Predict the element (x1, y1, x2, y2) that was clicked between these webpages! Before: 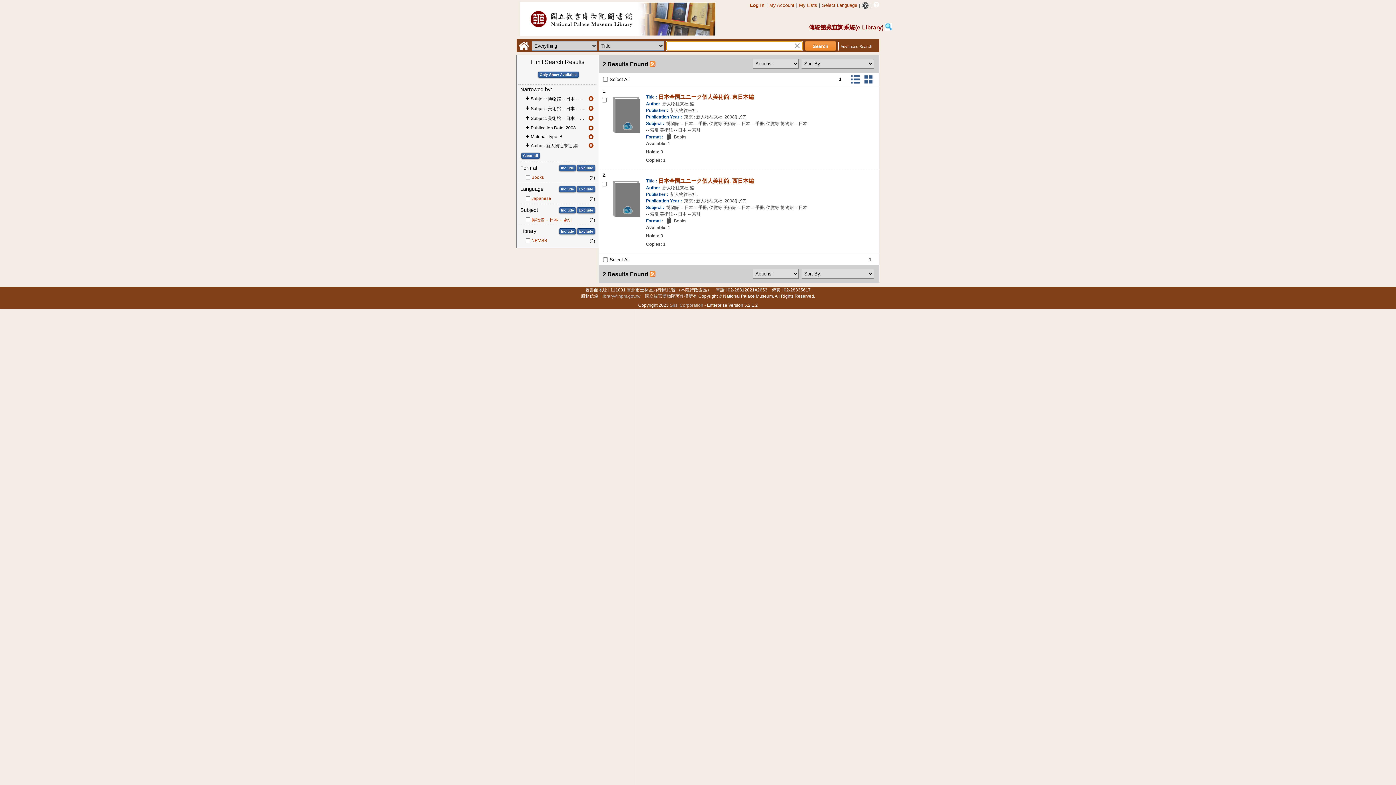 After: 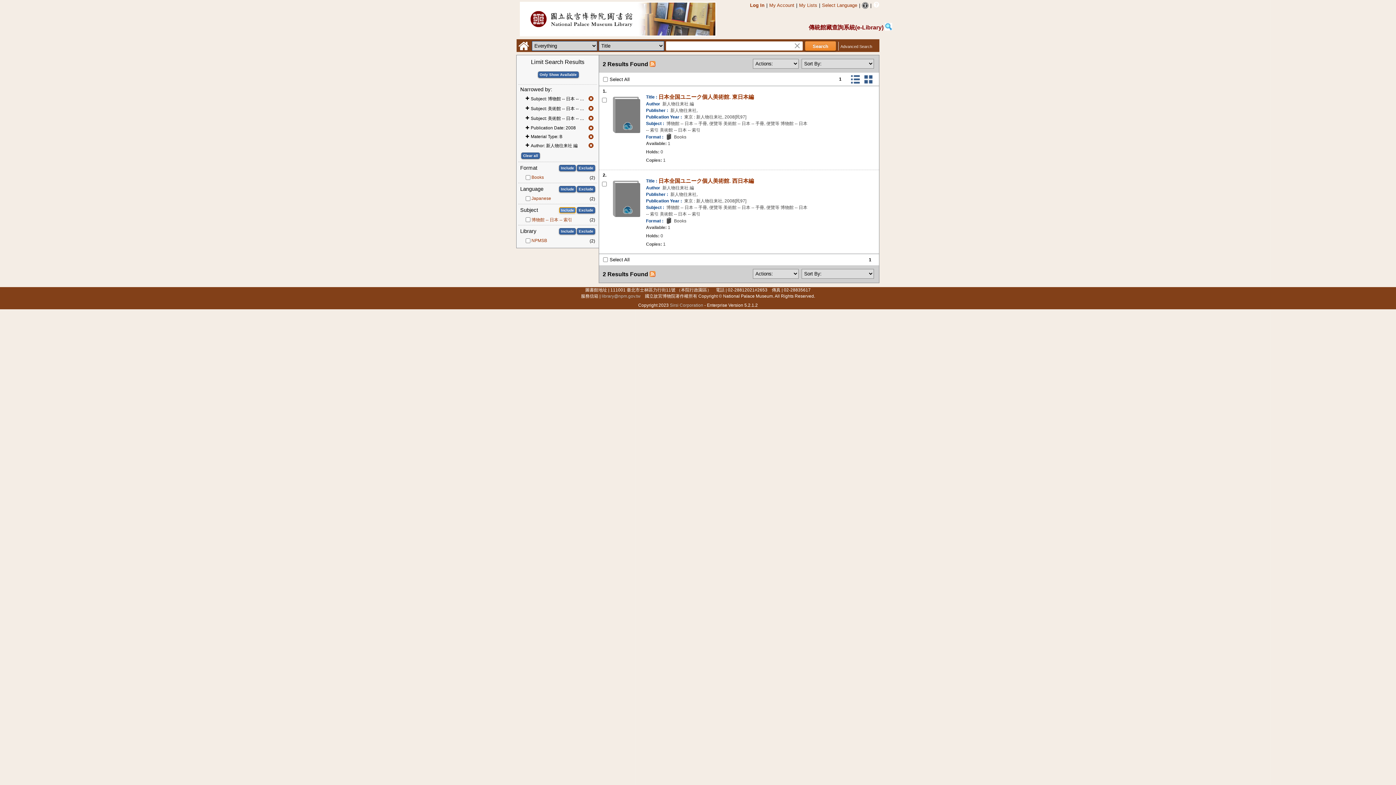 Action: bbox: (559, 207, 576, 213) label: Include